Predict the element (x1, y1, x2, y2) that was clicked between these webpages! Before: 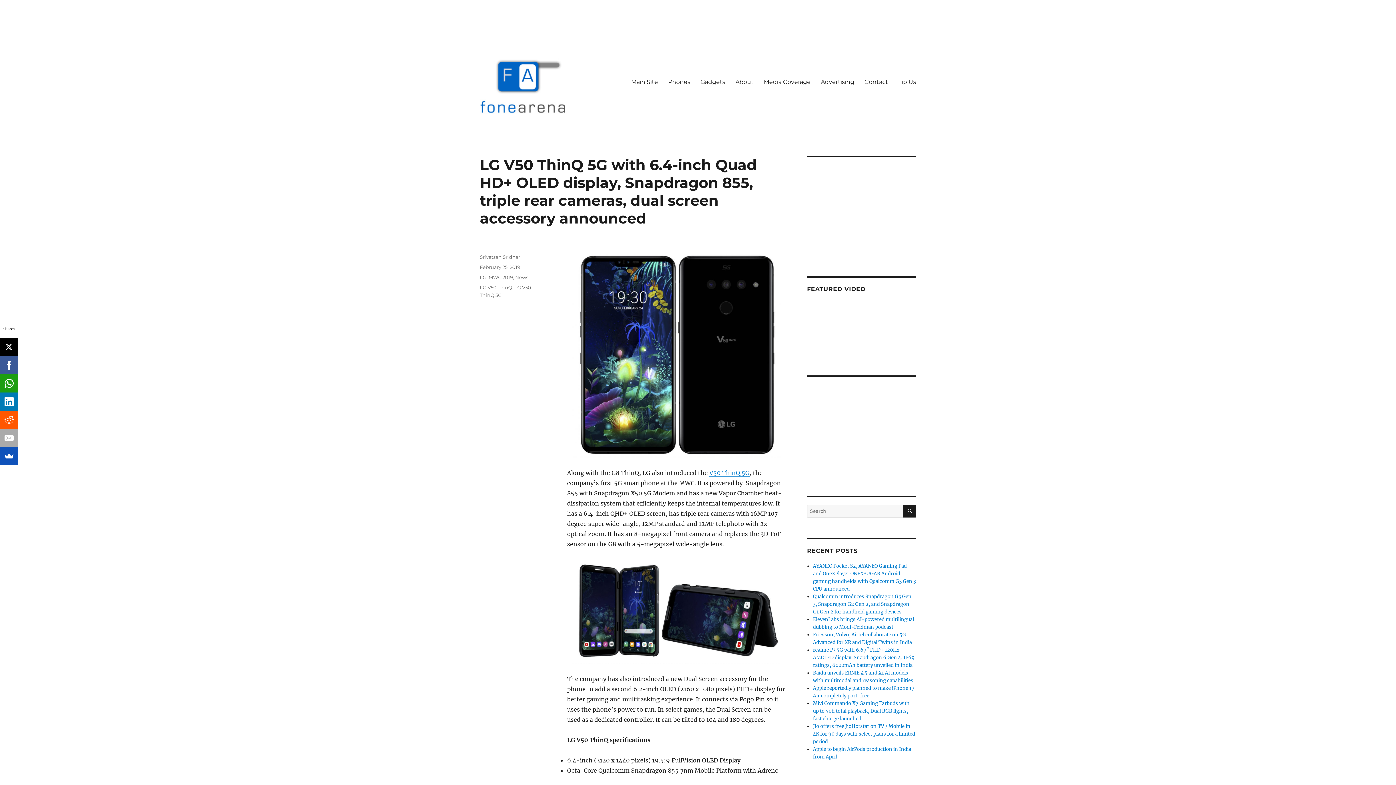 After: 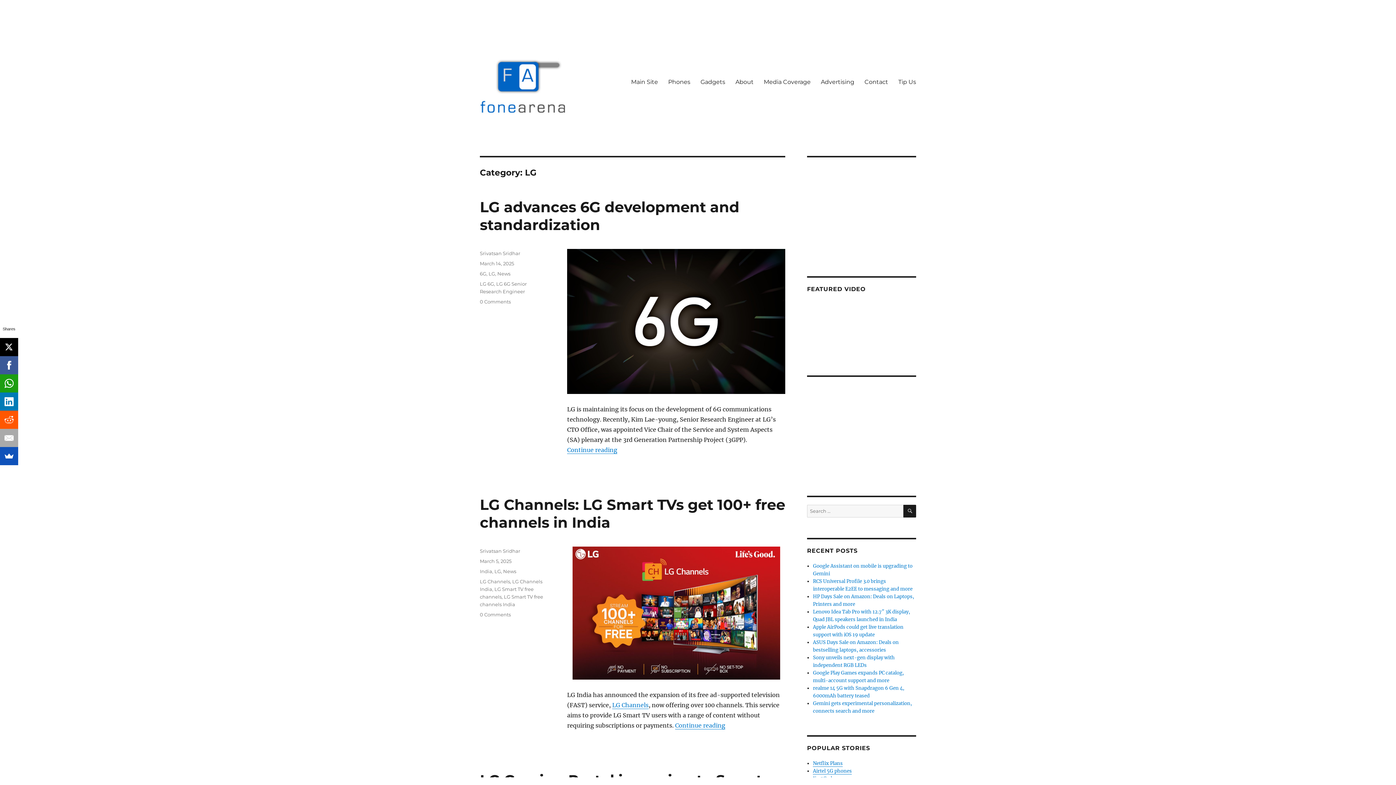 Action: bbox: (480, 274, 486, 280) label: LG